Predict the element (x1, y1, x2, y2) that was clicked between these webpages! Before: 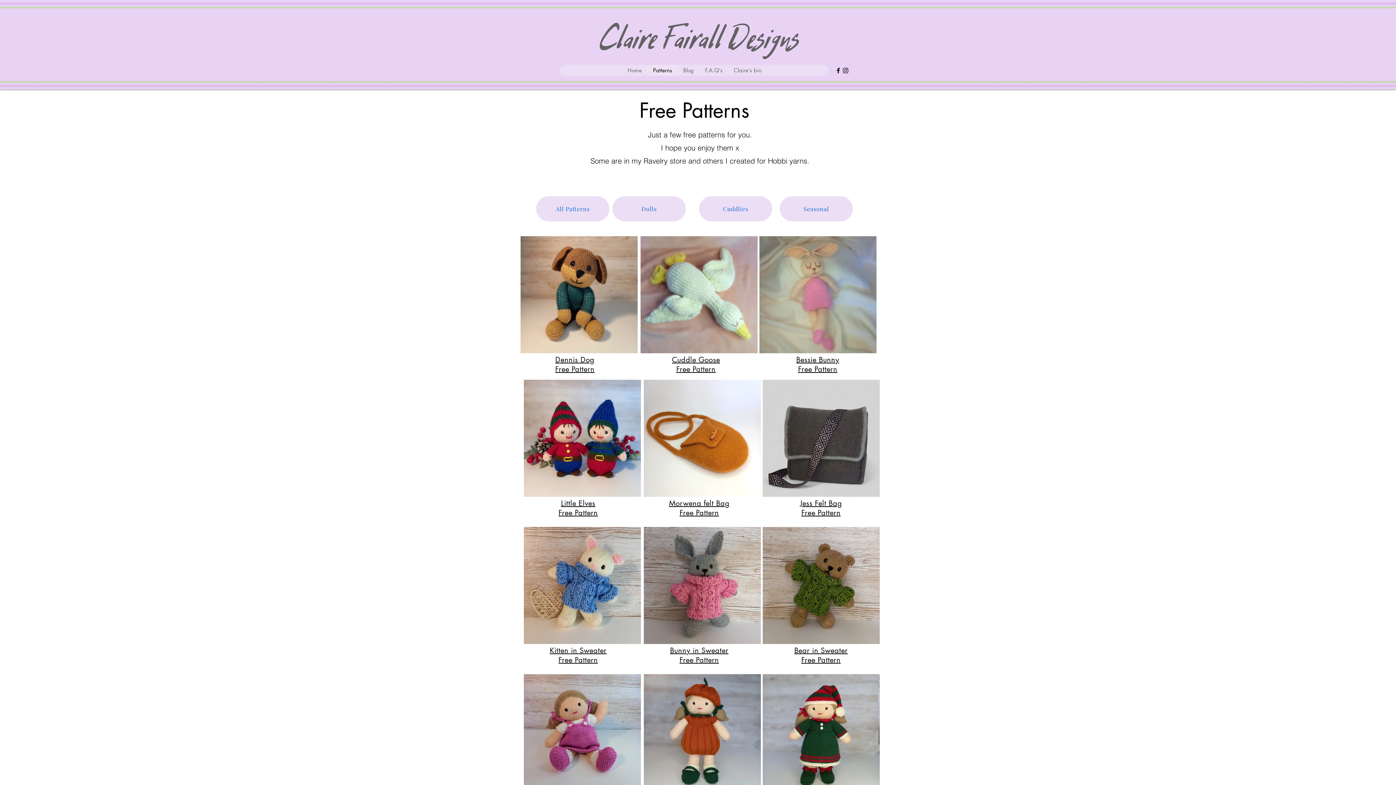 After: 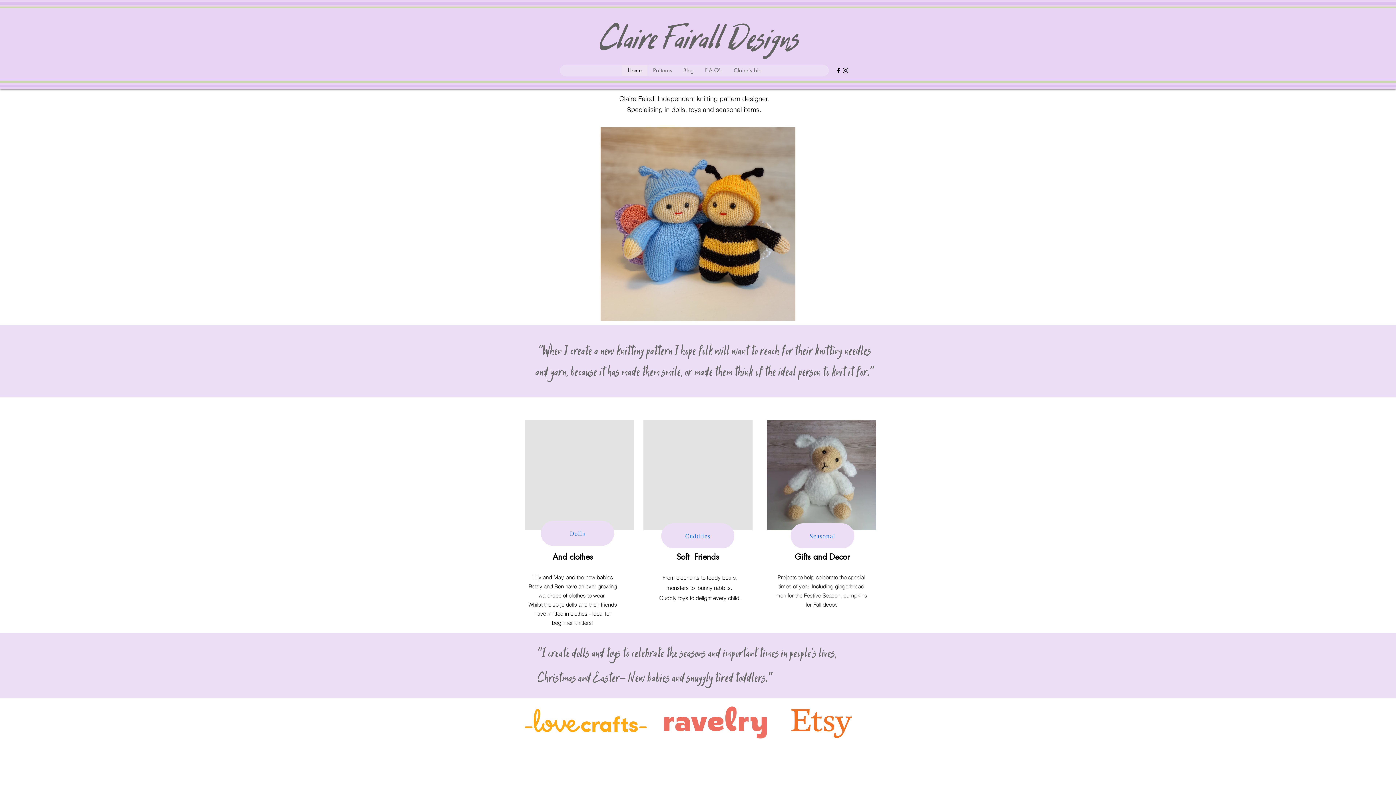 Action: label: Claire Fairall Designs bbox: (598, 16, 798, 64)